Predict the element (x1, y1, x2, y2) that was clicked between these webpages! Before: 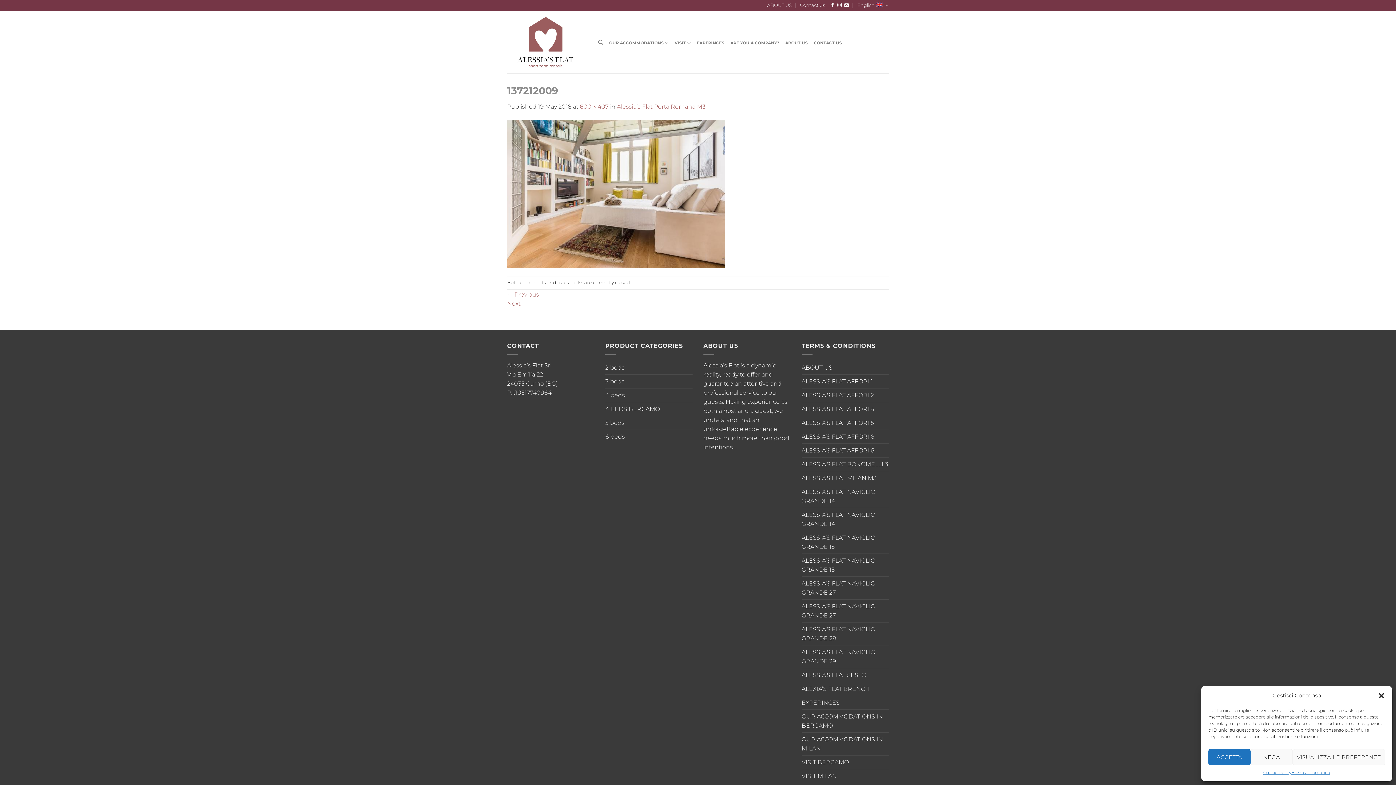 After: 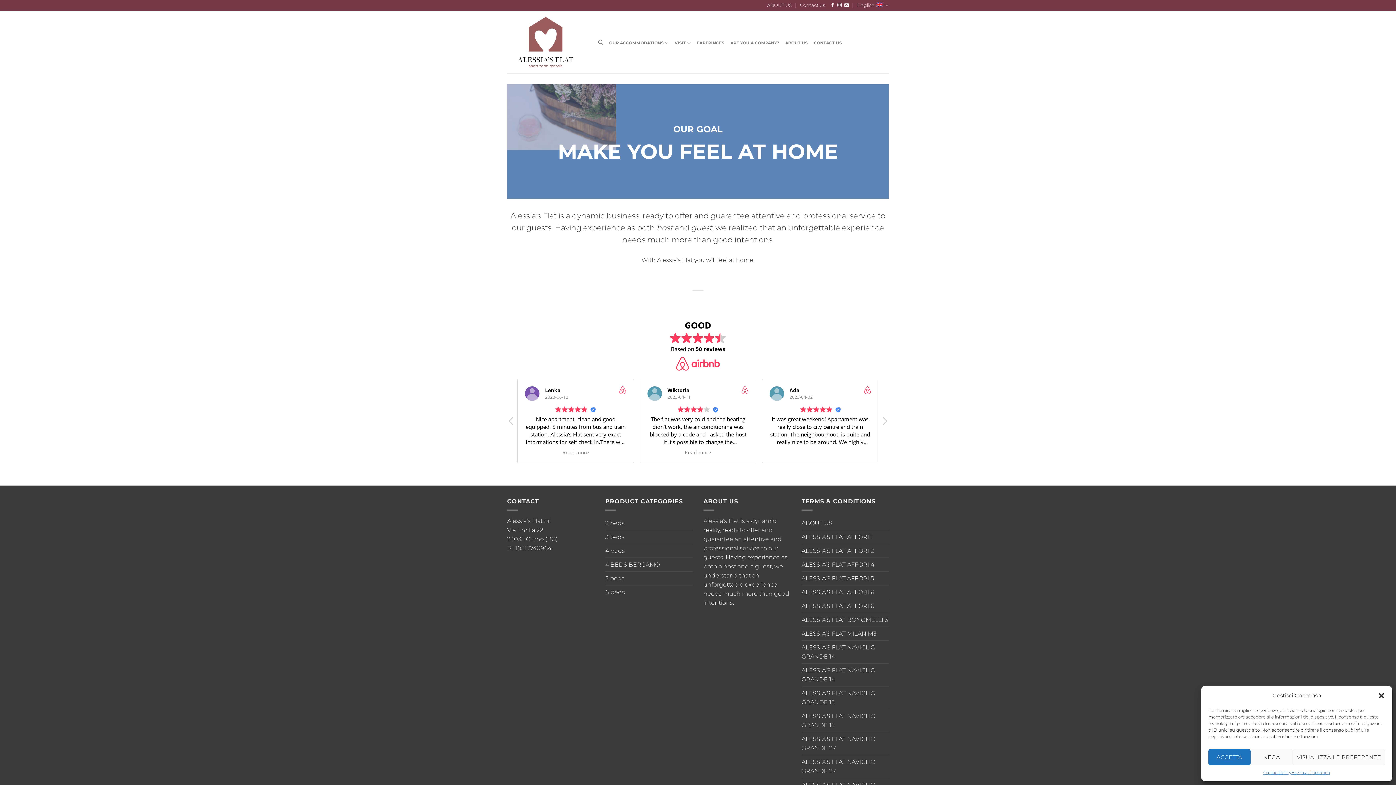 Action: label: ABOUT US bbox: (782, 41, 810, 44)